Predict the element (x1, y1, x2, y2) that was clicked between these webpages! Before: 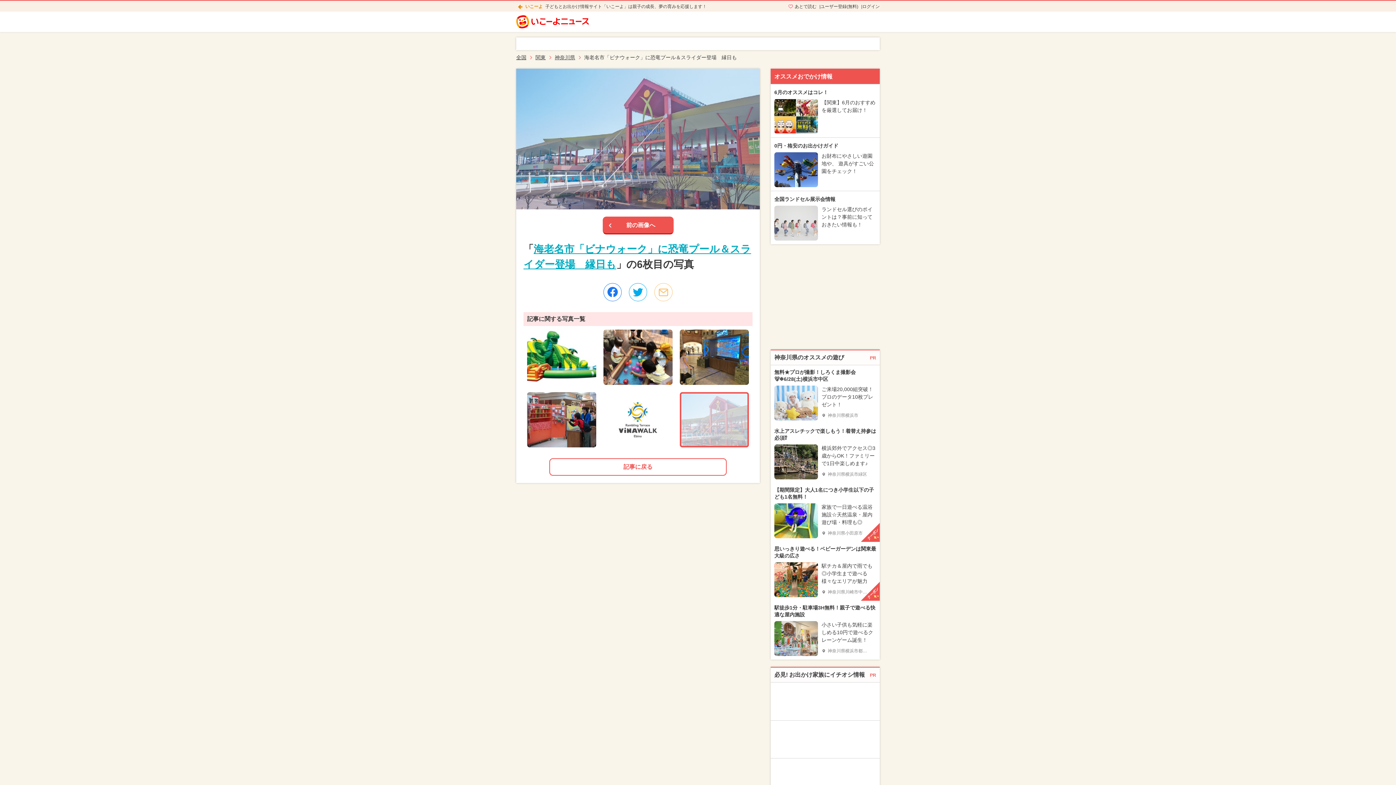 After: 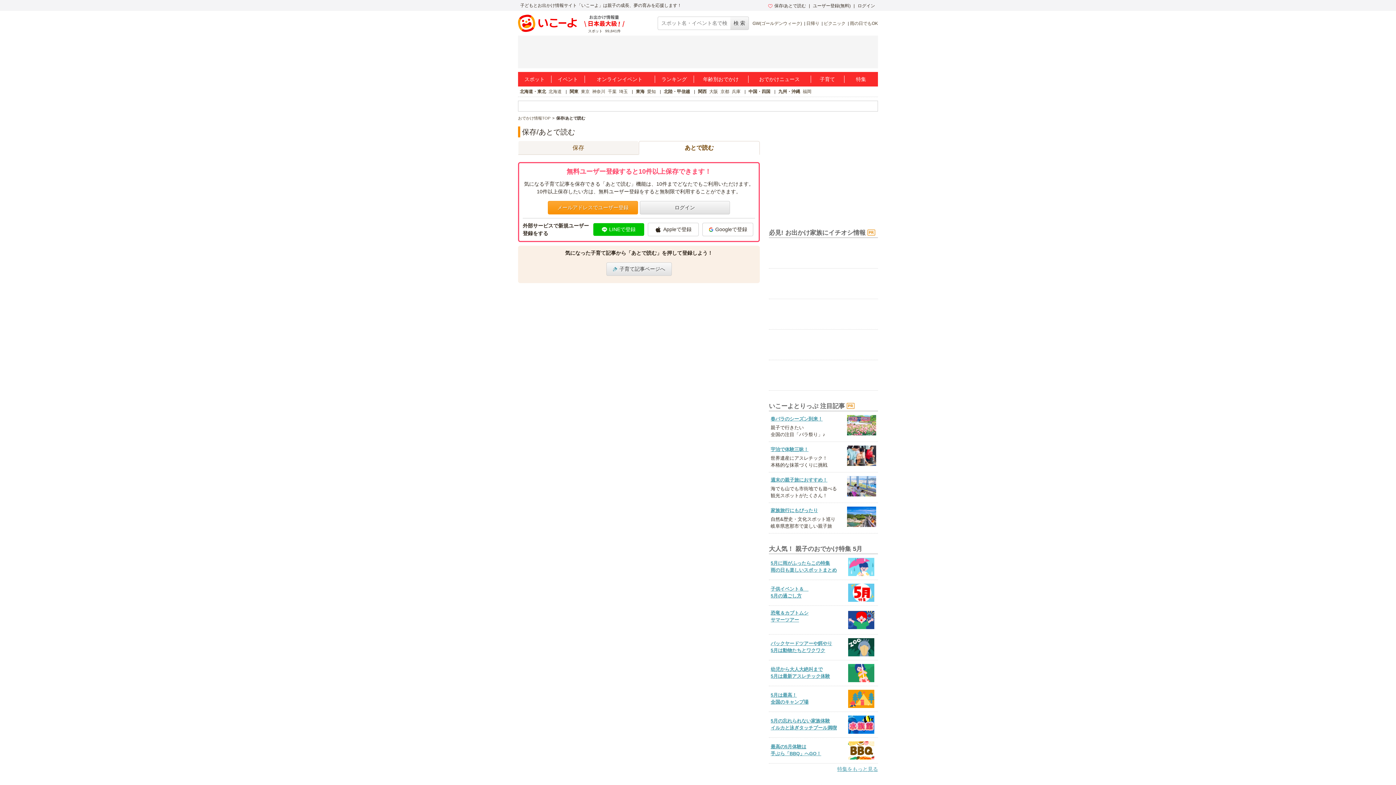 Action: bbox: (794, 4, 816, 9) label: あとで読む